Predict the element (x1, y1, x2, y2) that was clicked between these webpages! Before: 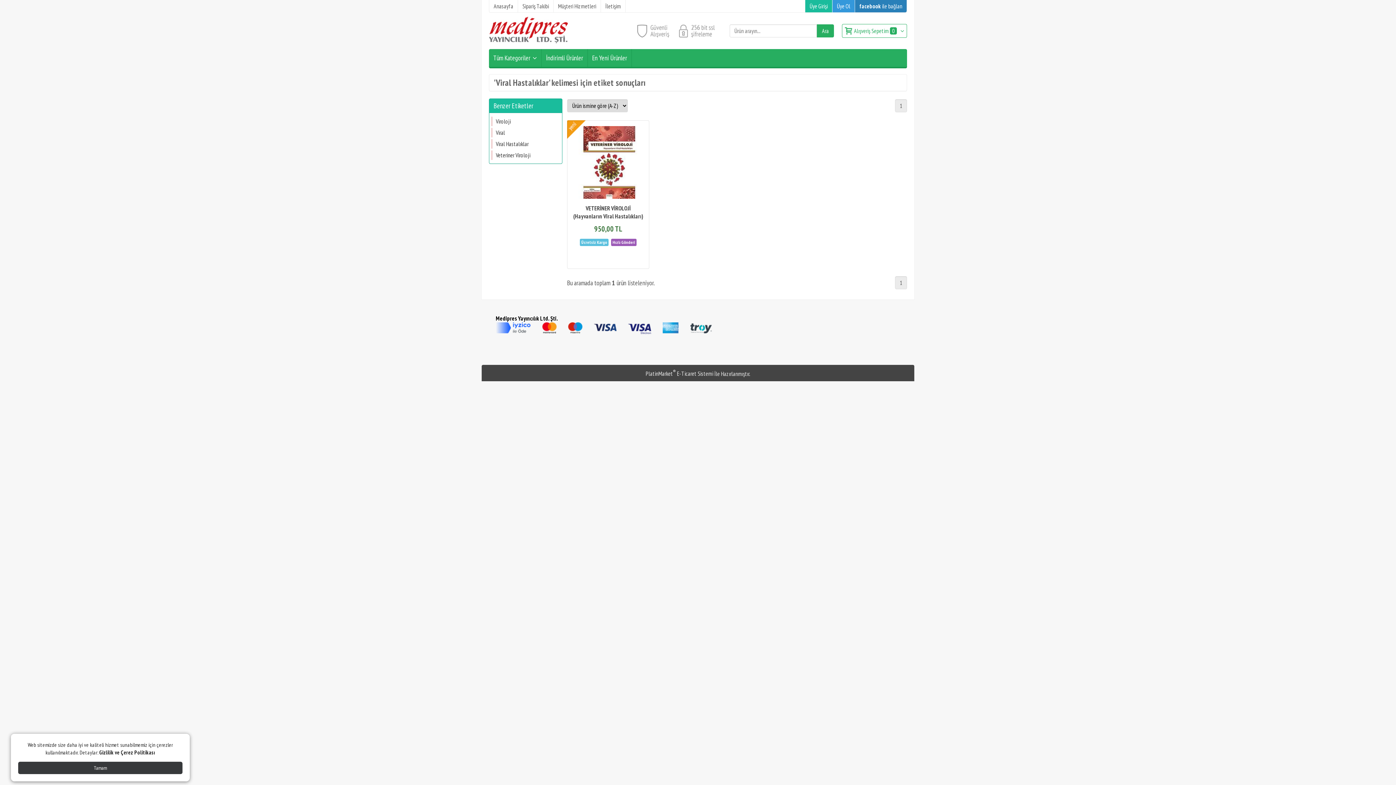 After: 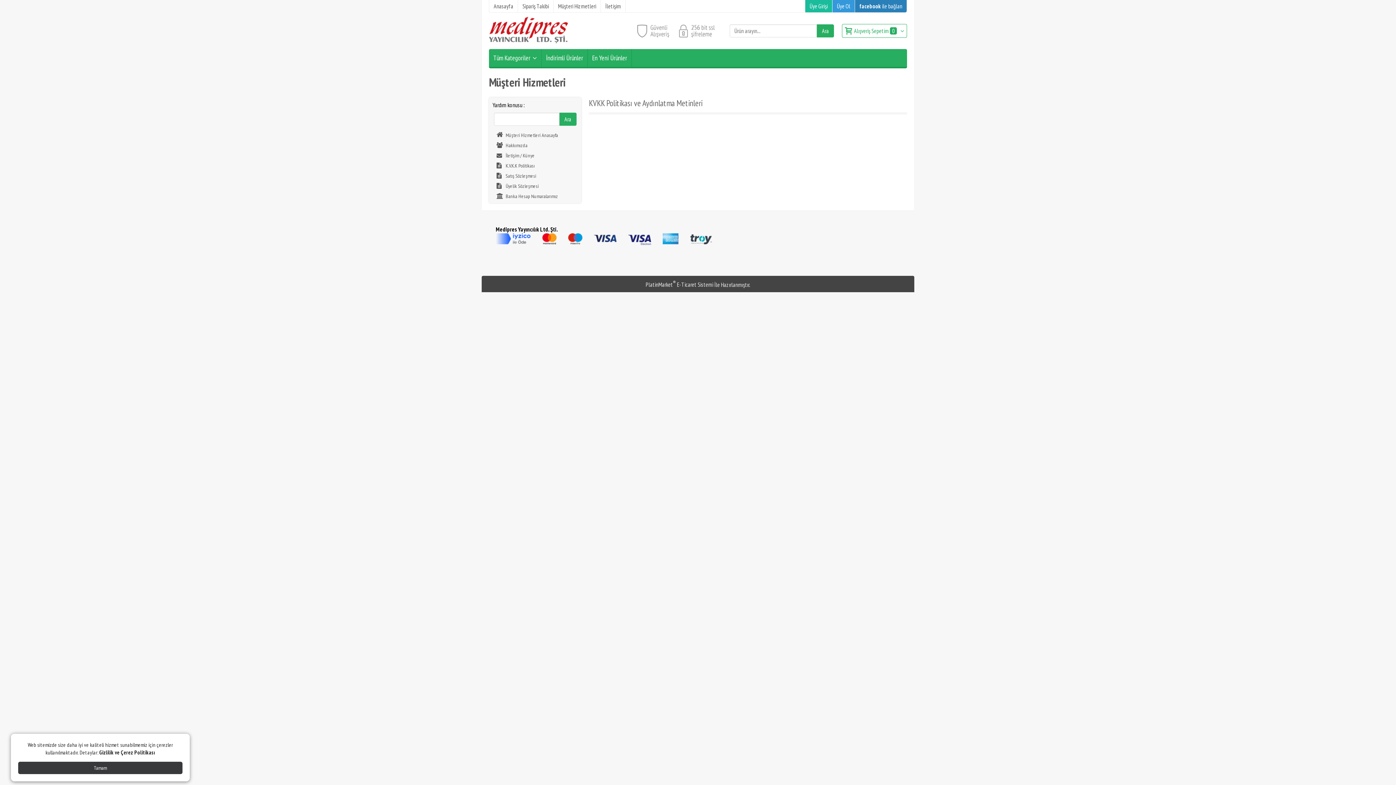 Action: bbox: (99, 749, 155, 756) label: Gizlilik ve Çerez Politikası